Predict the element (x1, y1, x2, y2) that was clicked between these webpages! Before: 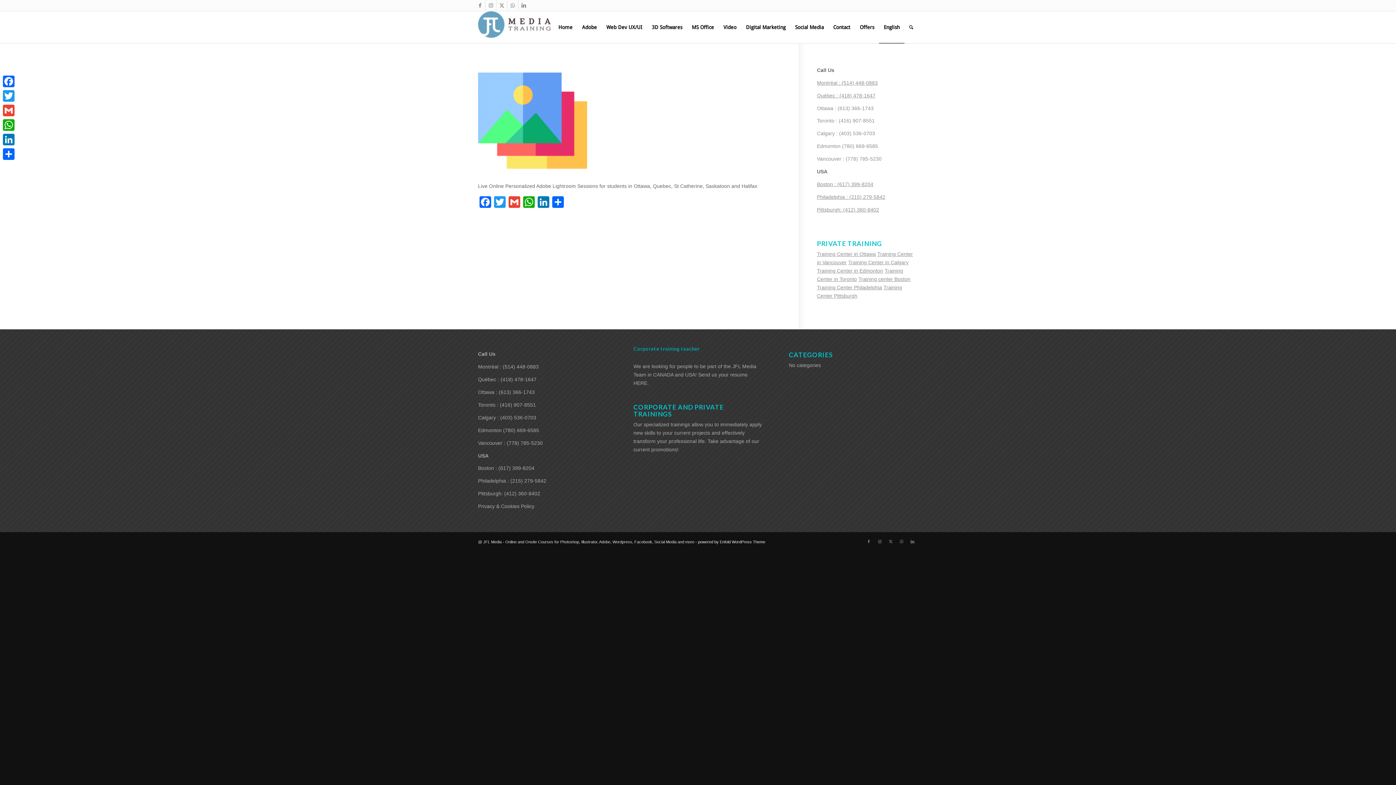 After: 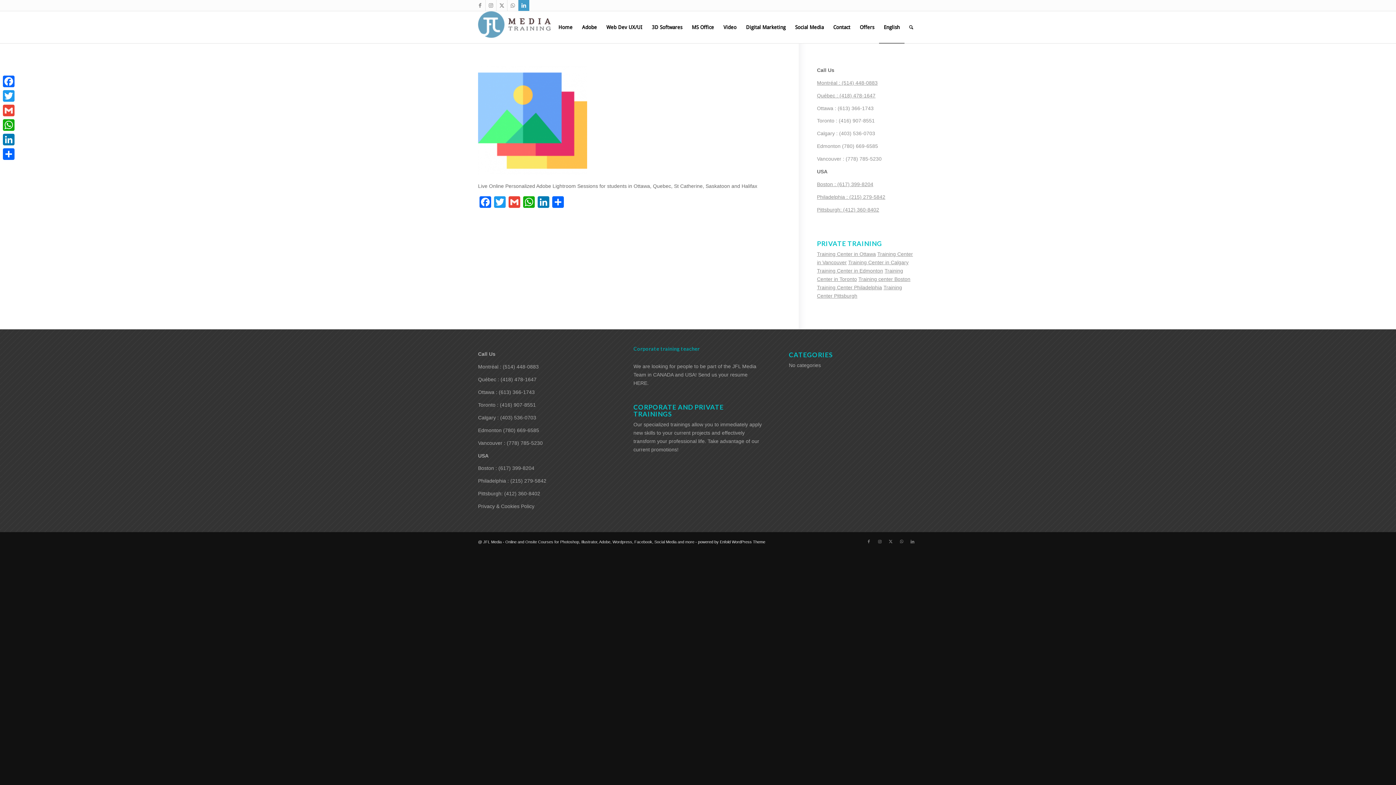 Action: label: Link to LinkedIn bbox: (518, 0, 529, 10)